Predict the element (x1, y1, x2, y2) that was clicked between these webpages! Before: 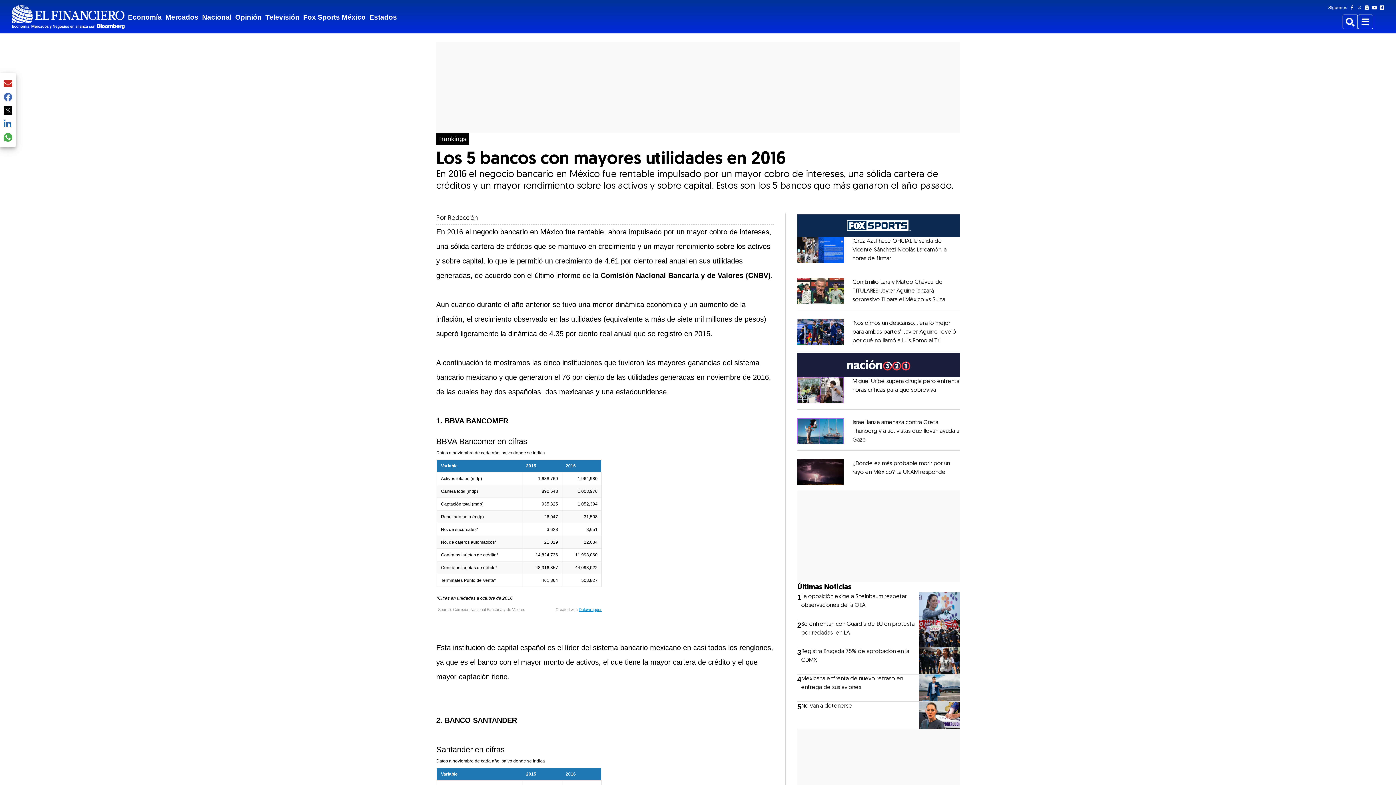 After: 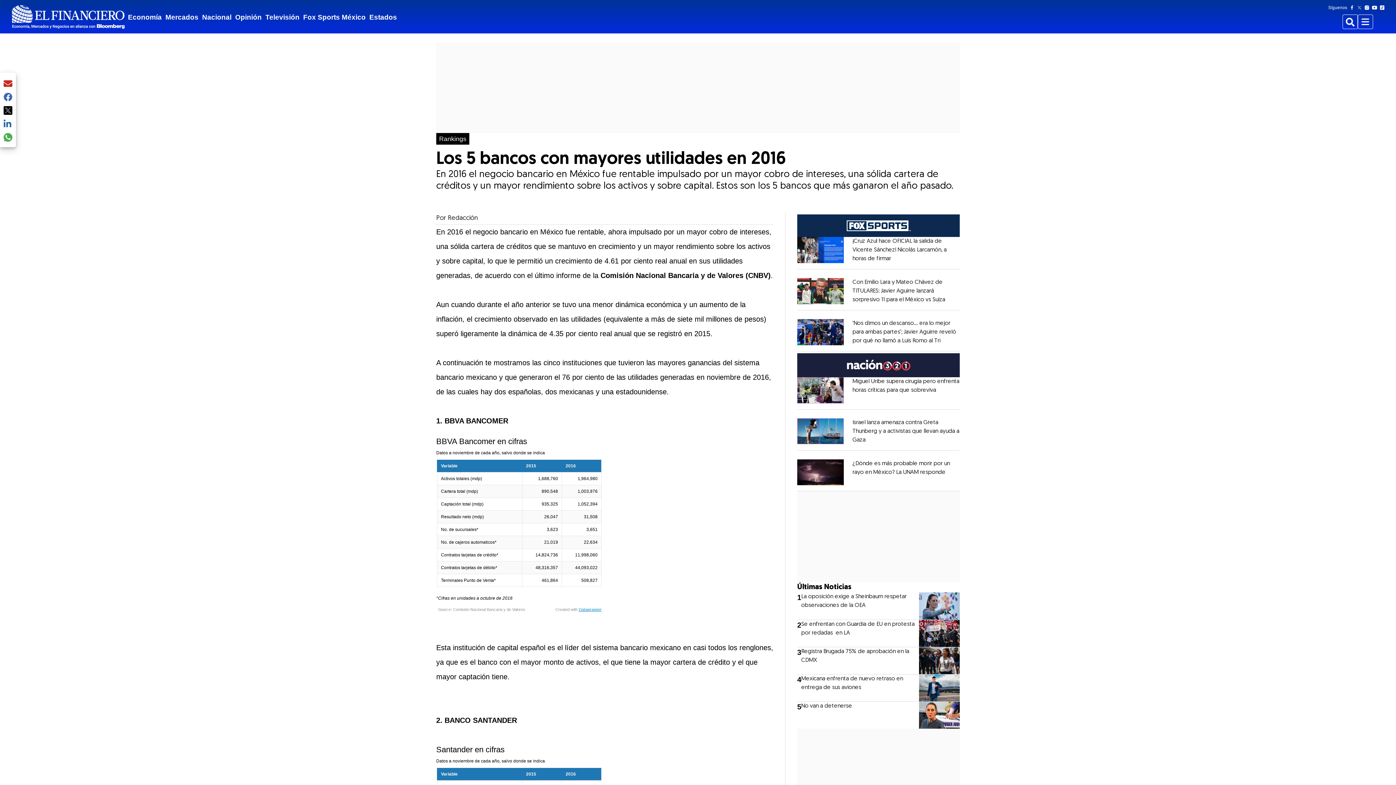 Action: label: TikTok bbox: (1380, 4, 1387, 10)